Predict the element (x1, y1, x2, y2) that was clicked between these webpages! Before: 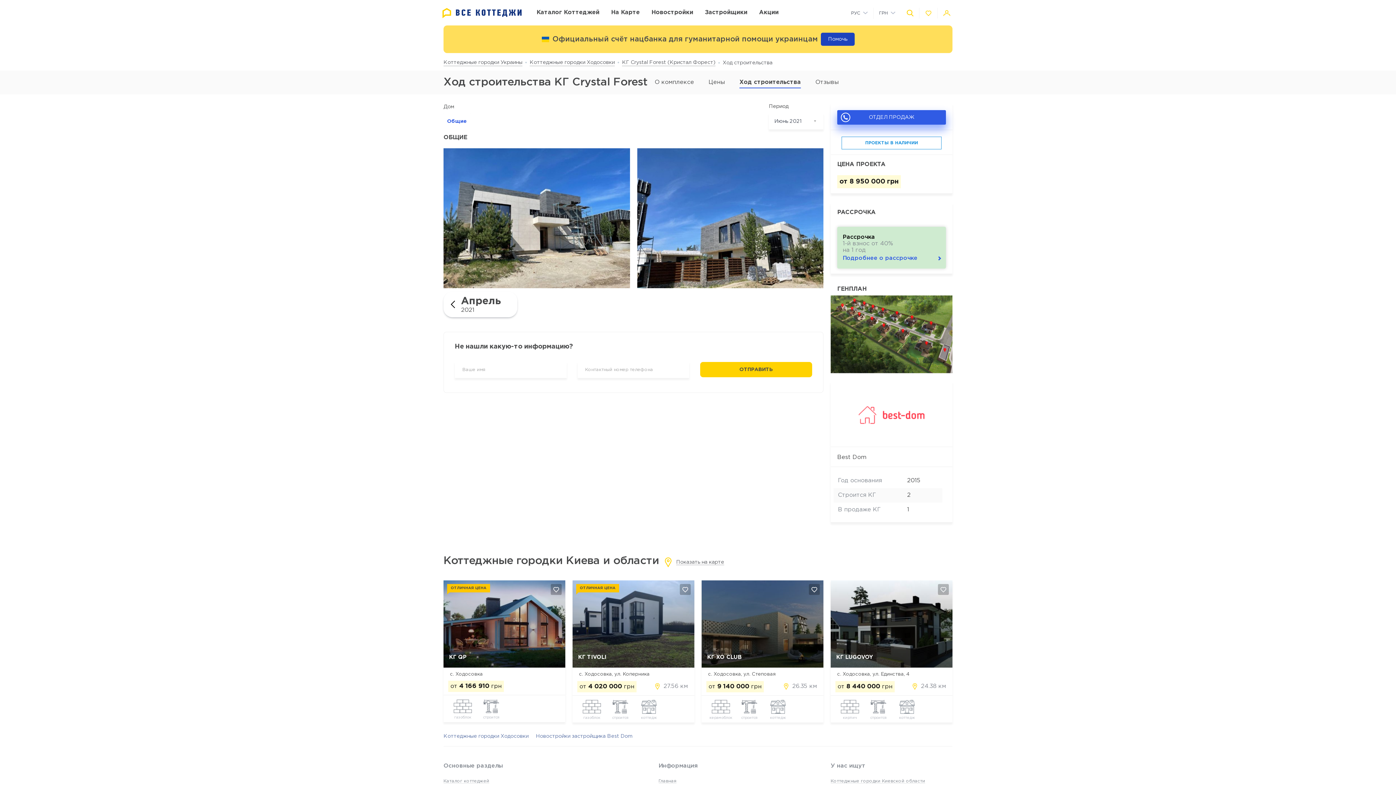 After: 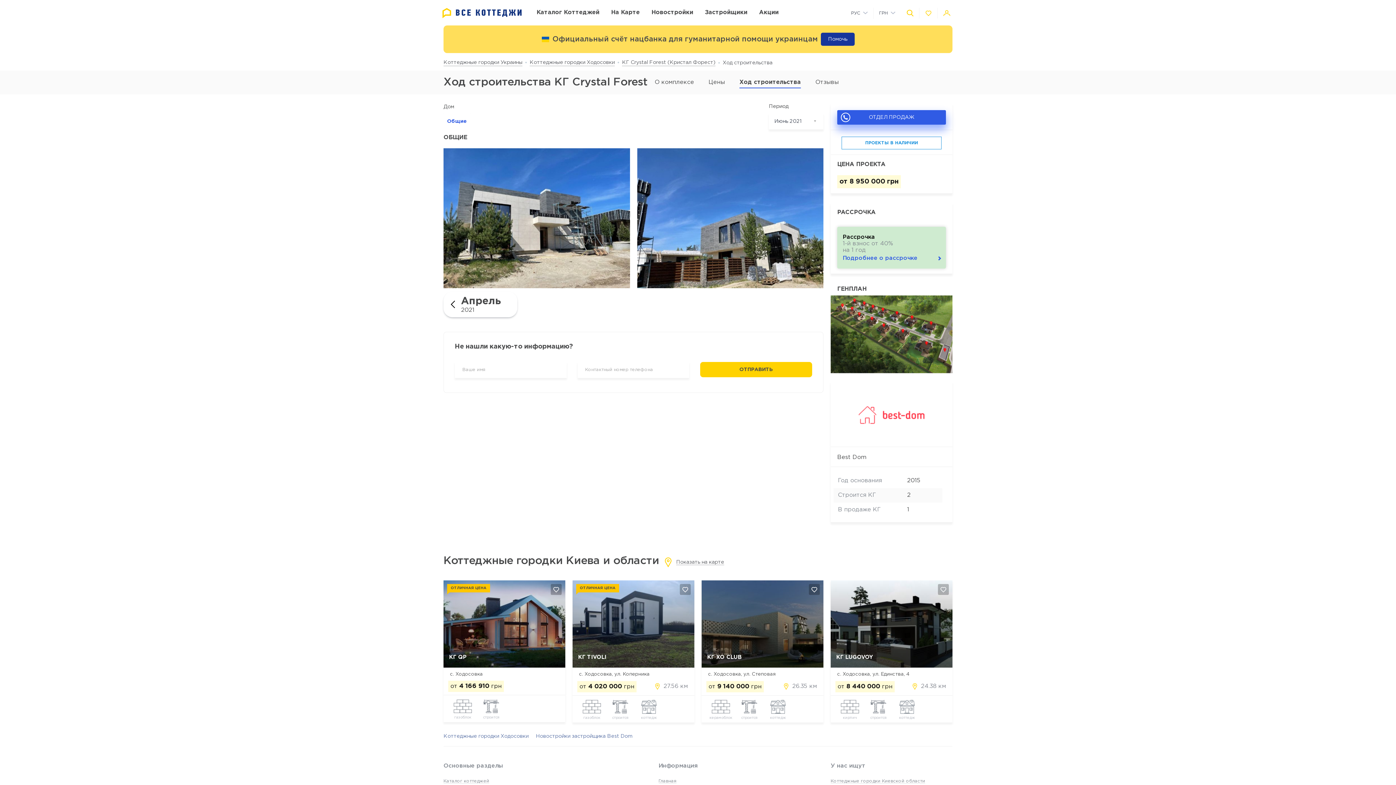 Action: label: Помочь bbox: (821, 32, 854, 45)